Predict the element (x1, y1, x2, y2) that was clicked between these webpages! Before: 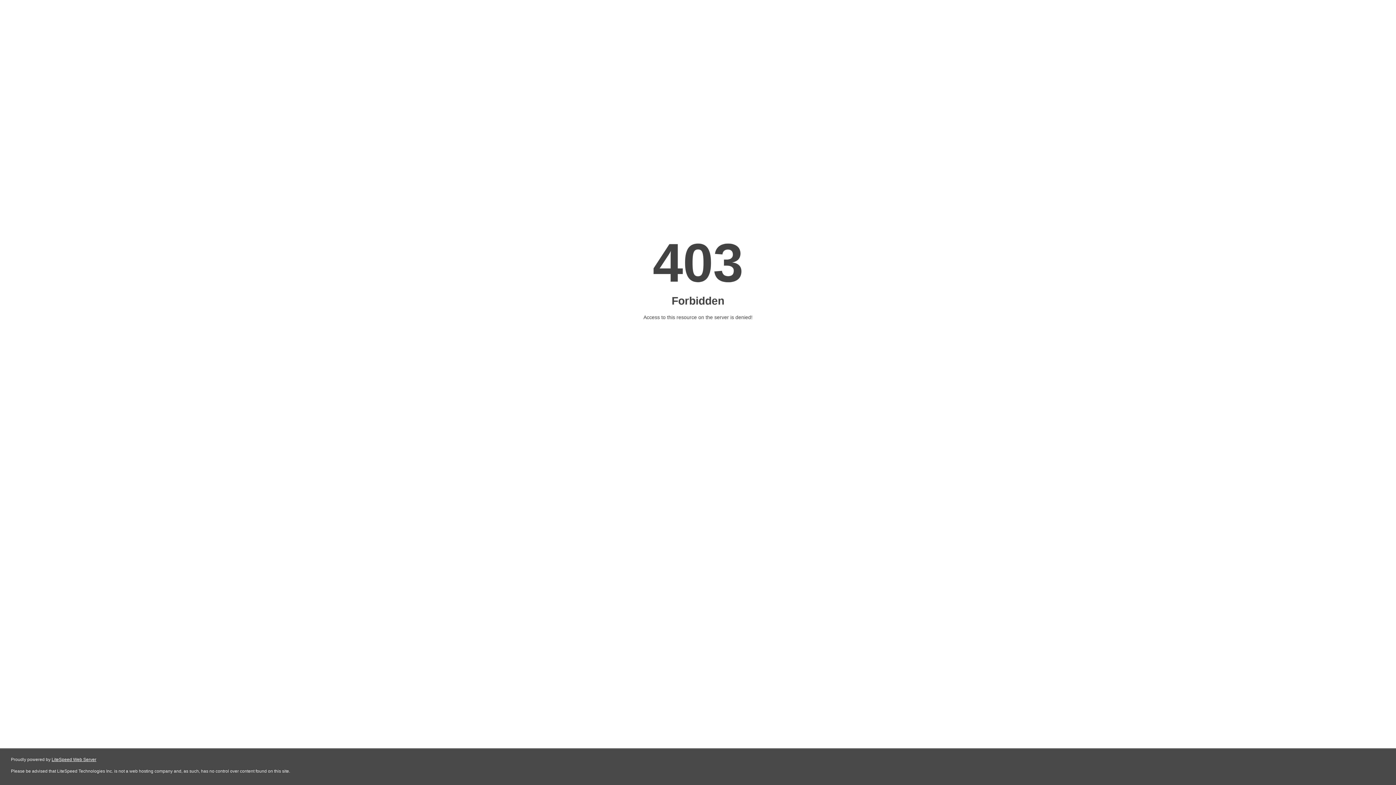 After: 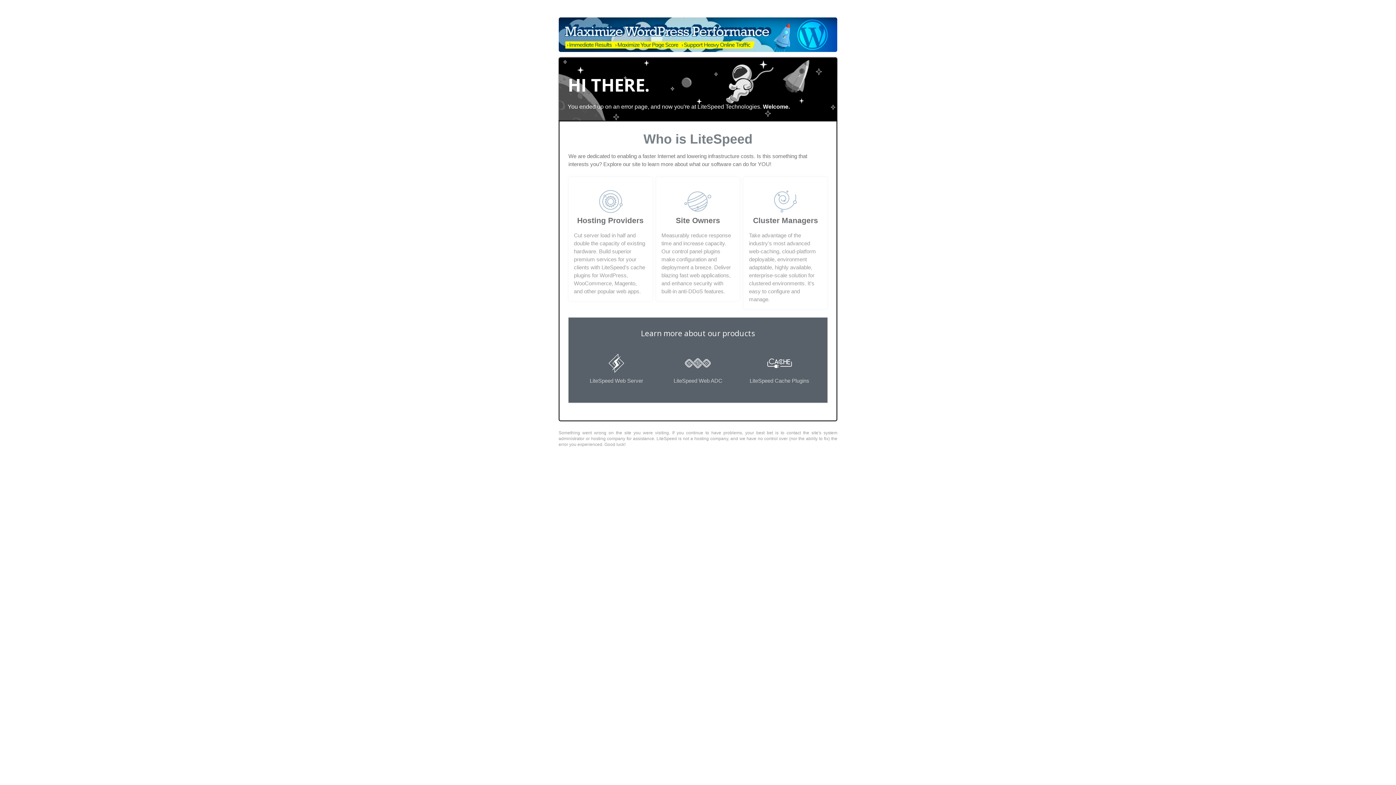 Action: bbox: (51, 757, 96, 762) label: LiteSpeed Web Server